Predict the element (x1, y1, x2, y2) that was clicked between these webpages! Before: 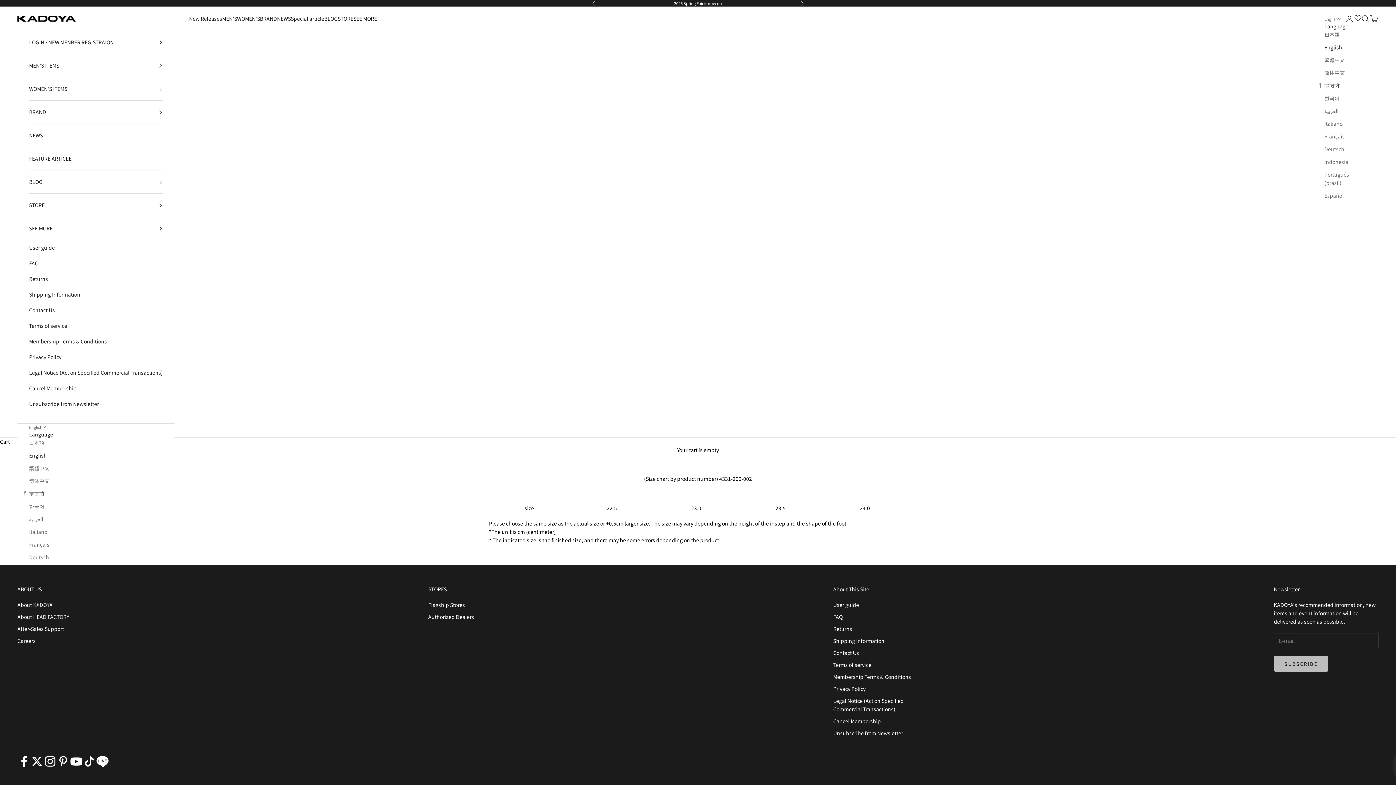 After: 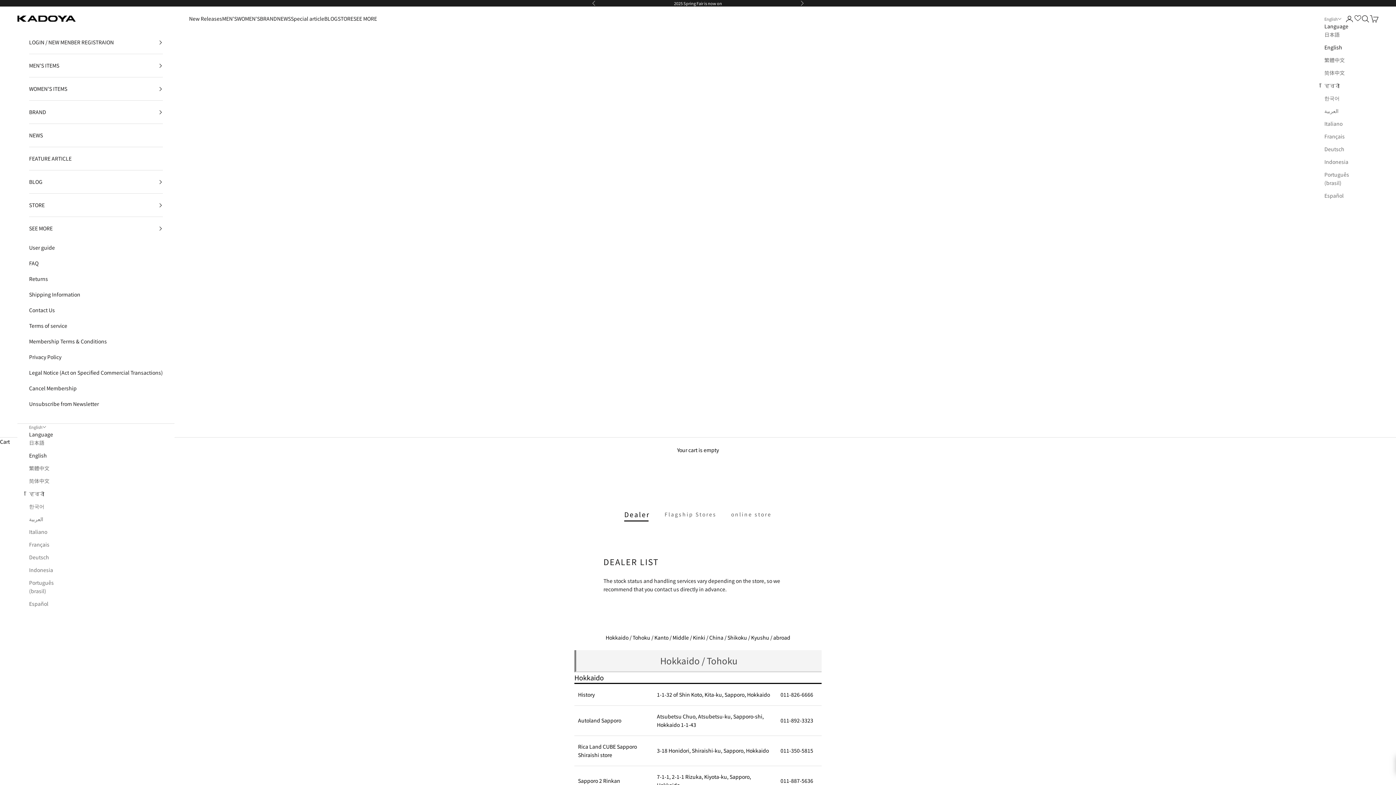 Action: label: Authorized Dealers bbox: (428, 613, 474, 620)